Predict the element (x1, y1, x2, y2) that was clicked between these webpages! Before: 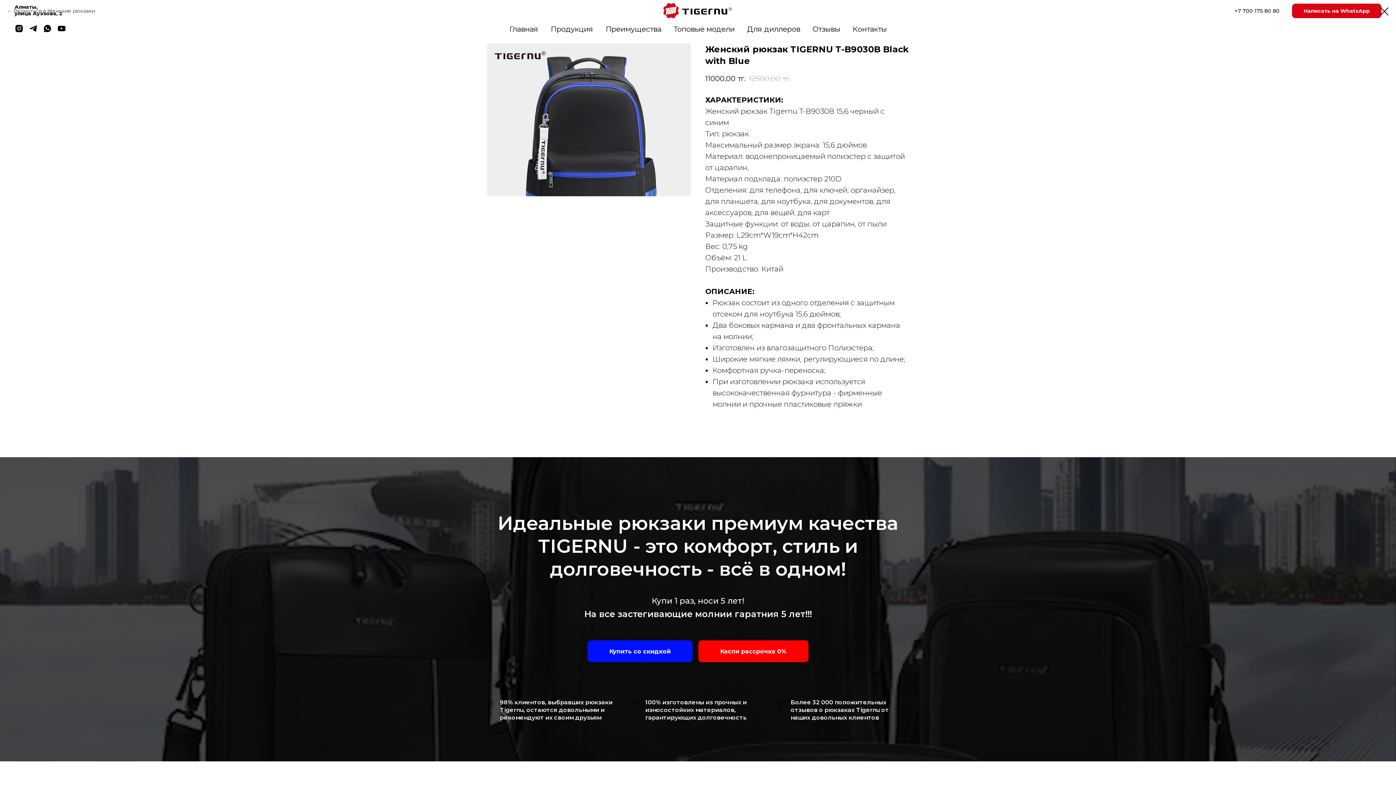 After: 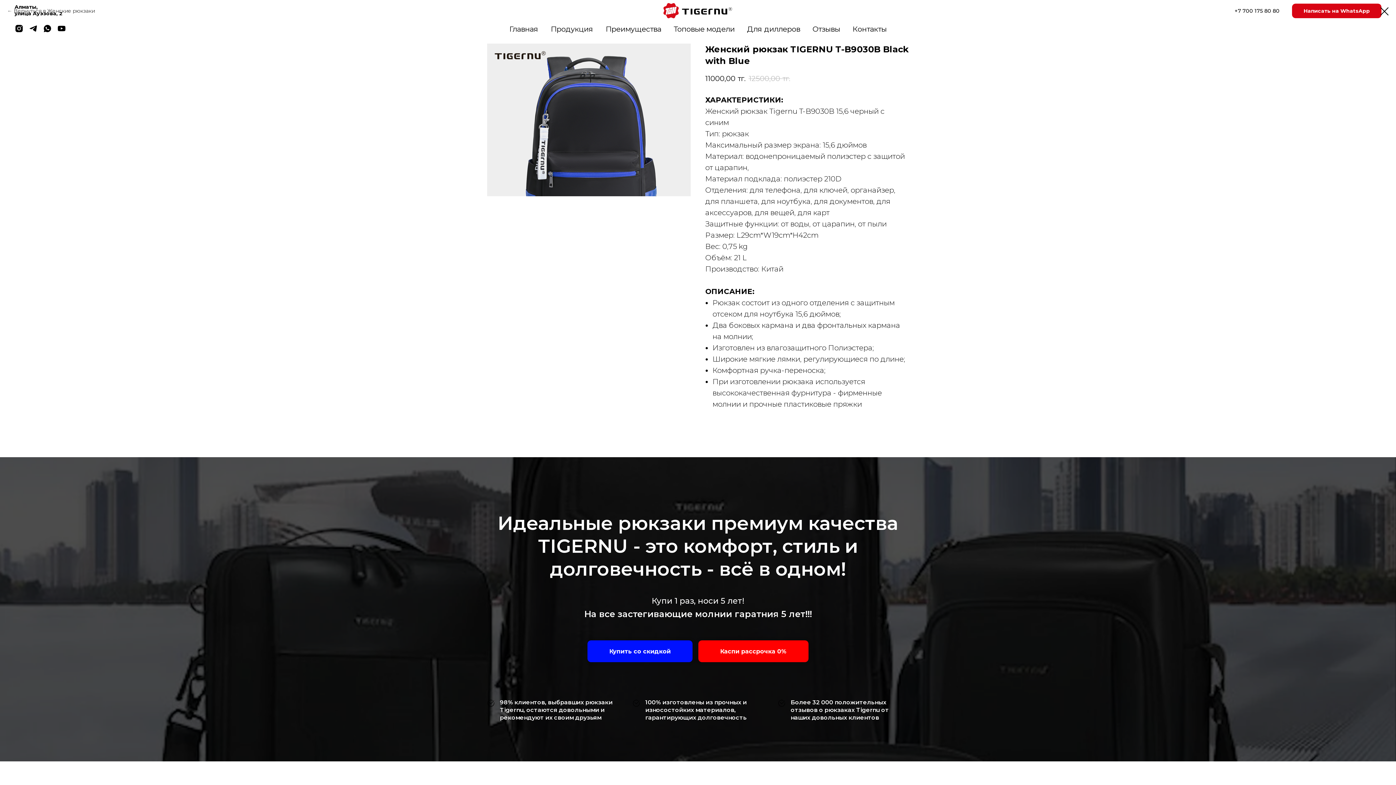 Action: bbox: (605, 24, 661, 33) label: Преимущества